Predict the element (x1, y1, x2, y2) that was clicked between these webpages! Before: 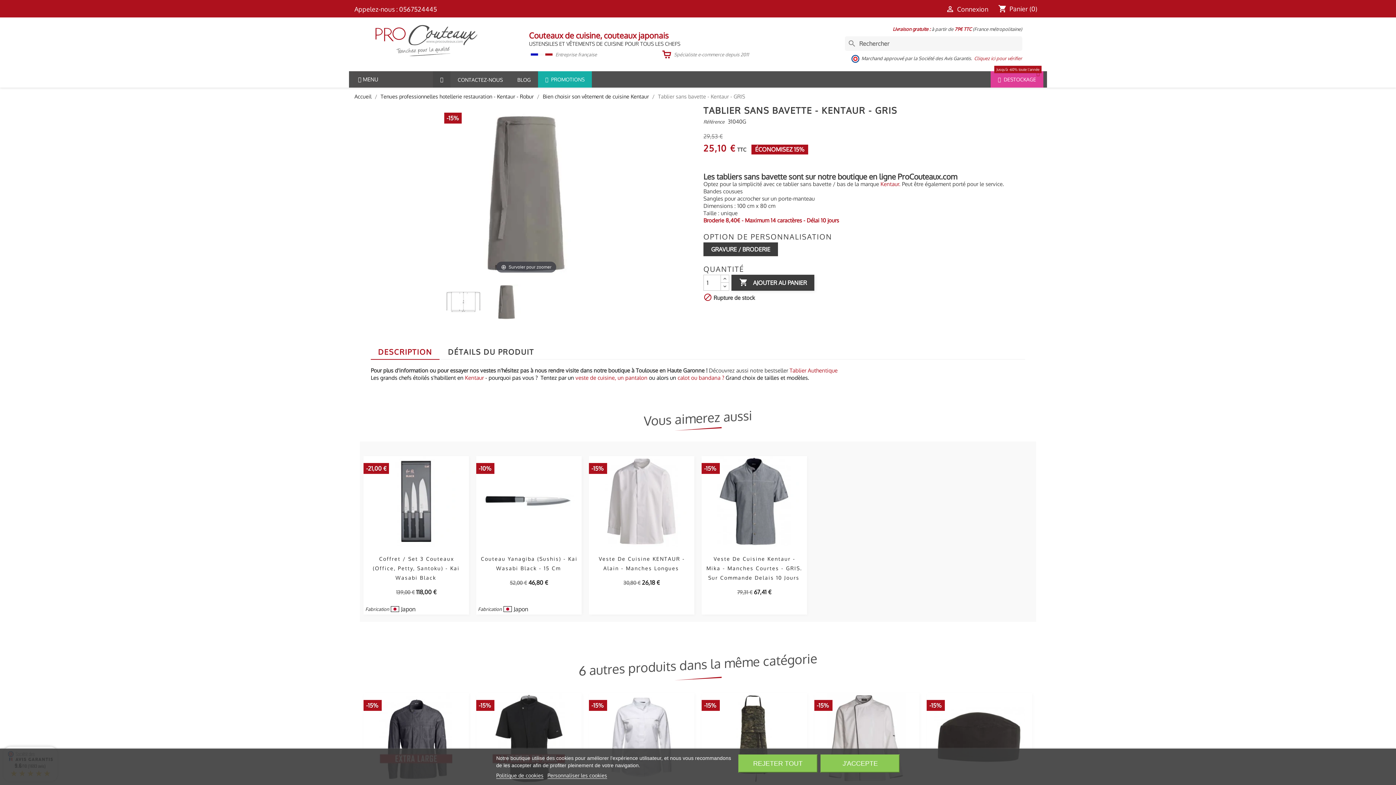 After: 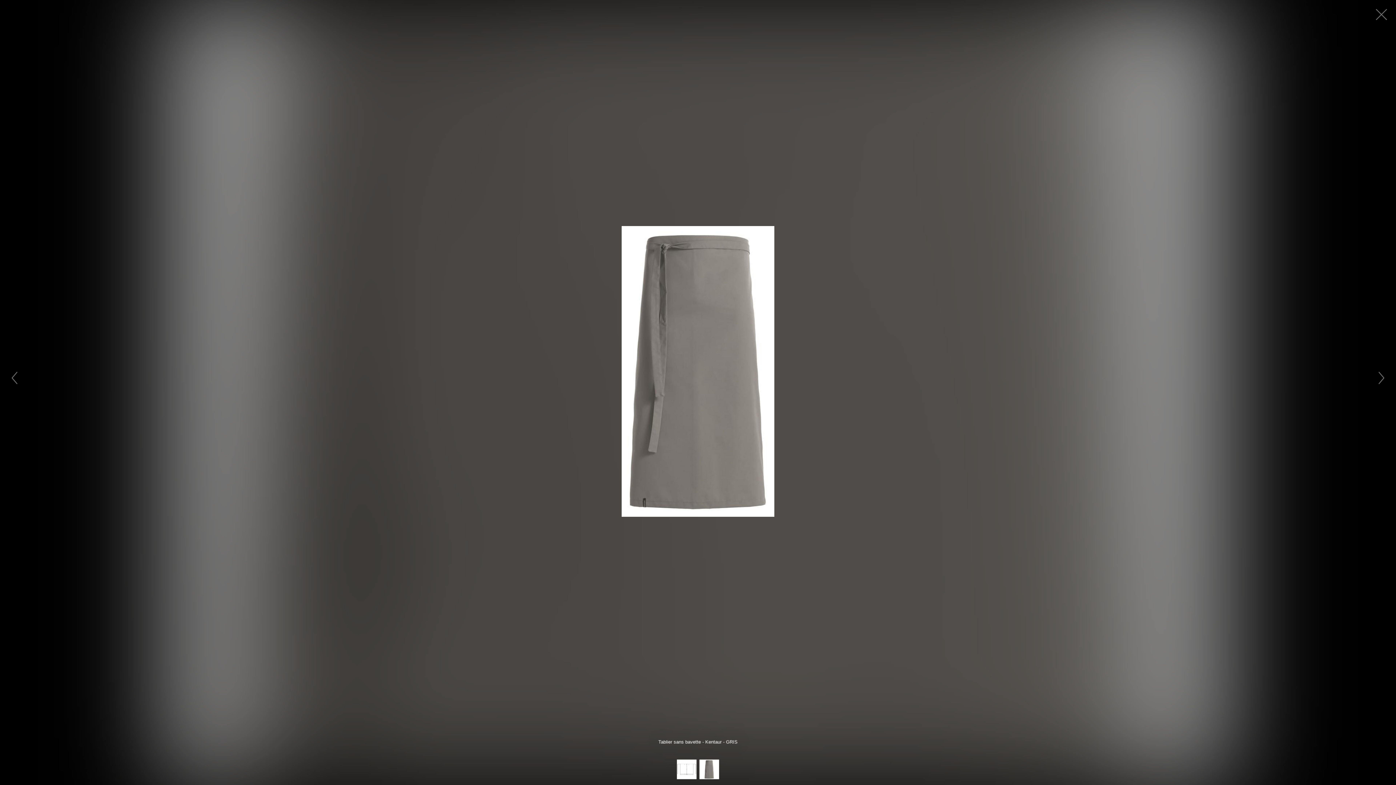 Action: bbox: (444, 111, 608, 275) label: Survoler pour zoomer